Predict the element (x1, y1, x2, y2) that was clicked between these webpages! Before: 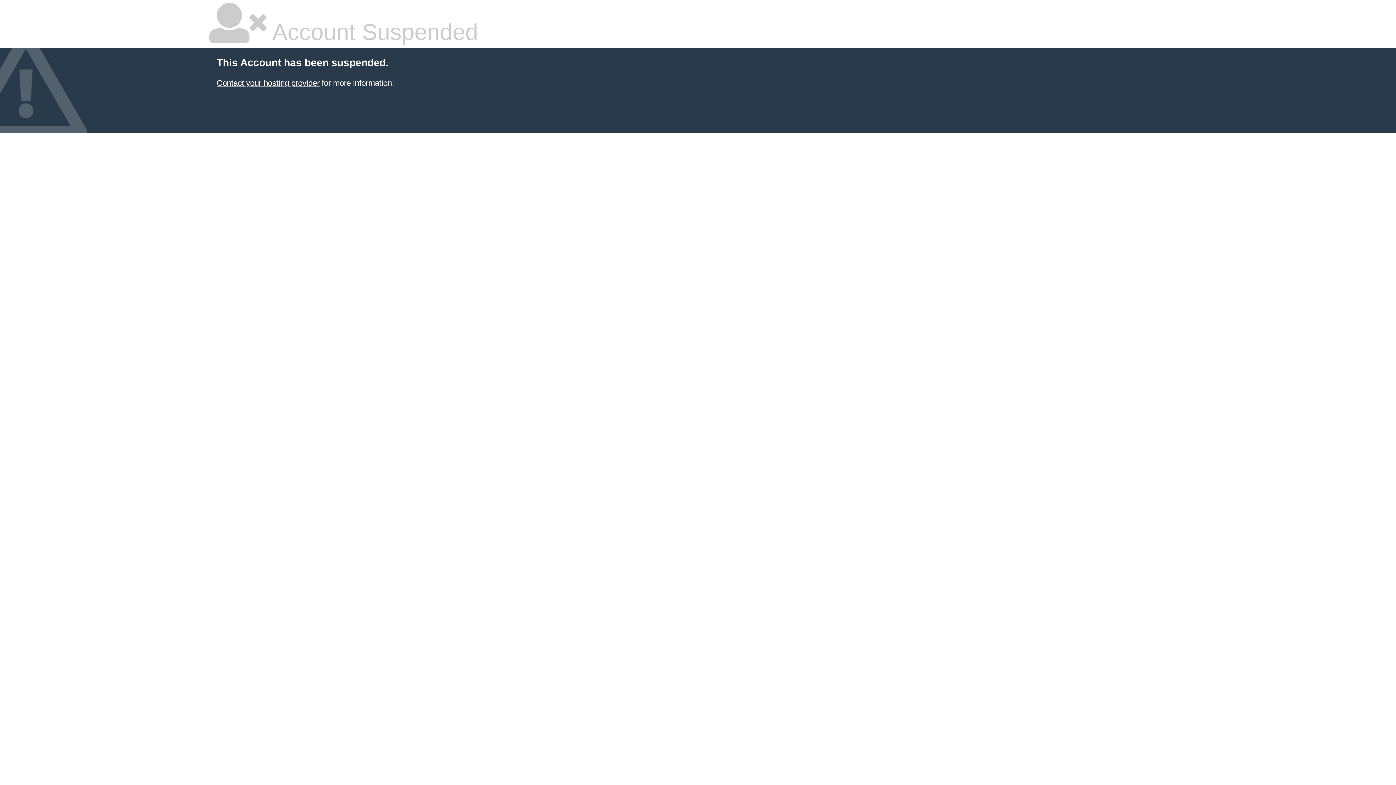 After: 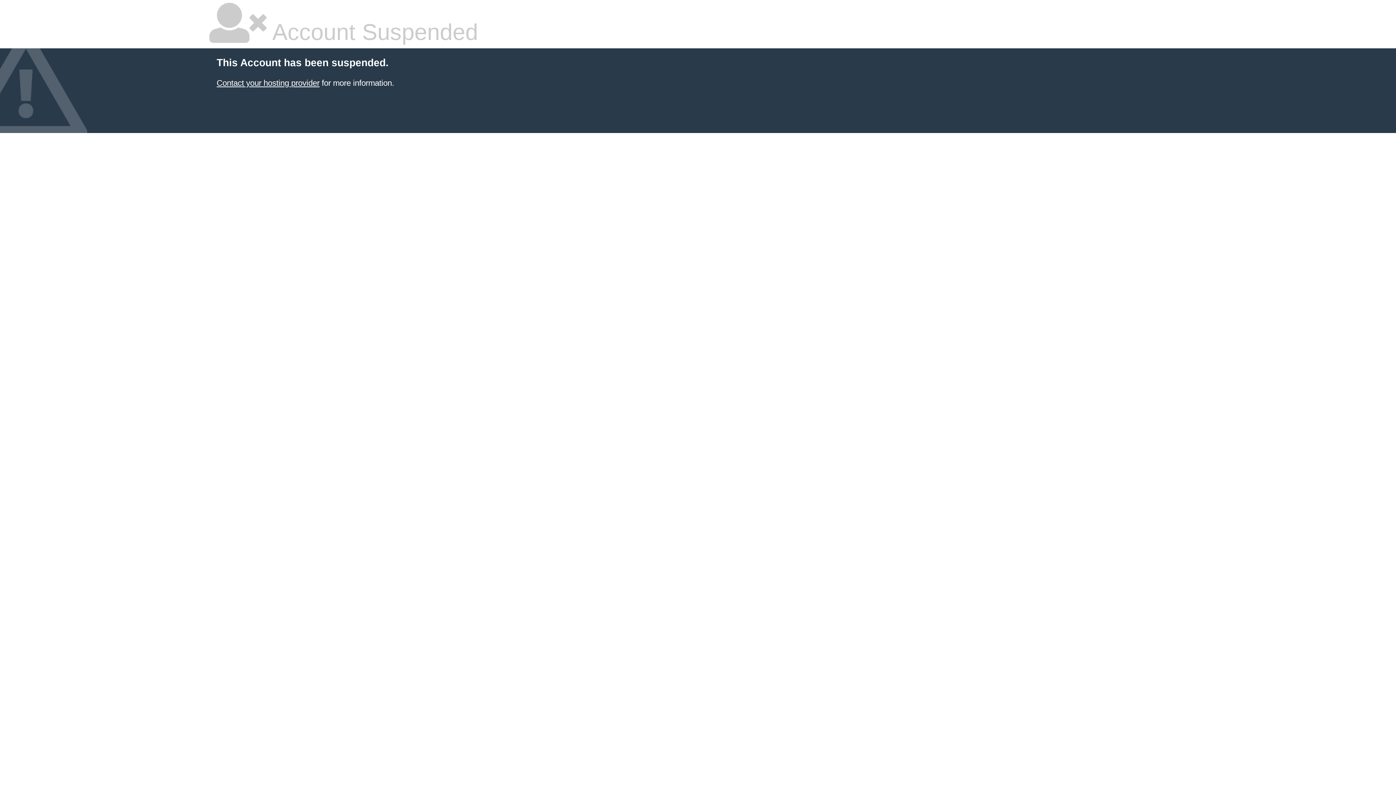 Action: label: Contact your hosting provider bbox: (216, 78, 319, 87)